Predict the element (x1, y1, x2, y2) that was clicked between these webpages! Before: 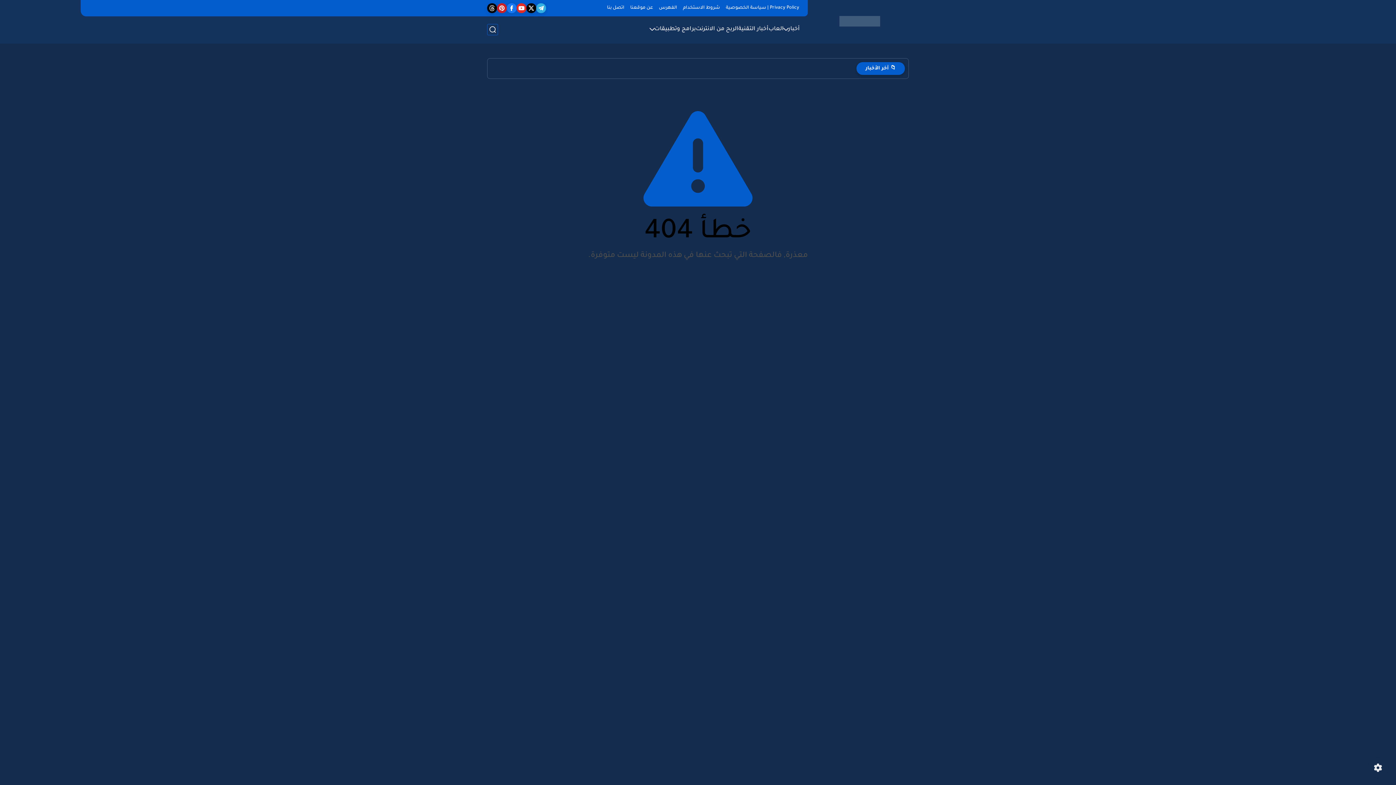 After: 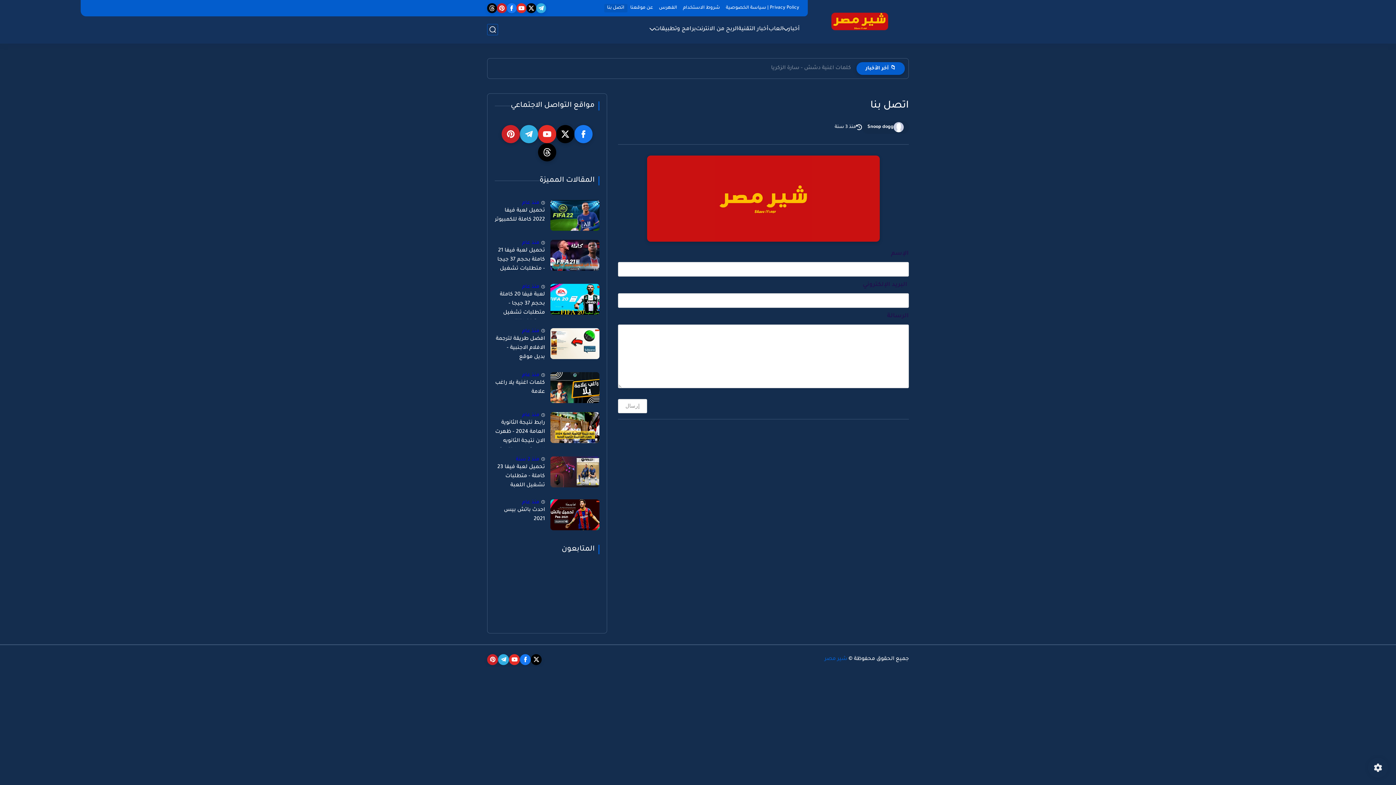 Action: bbox: (604, 4, 627, 12) label: اتصل بنا